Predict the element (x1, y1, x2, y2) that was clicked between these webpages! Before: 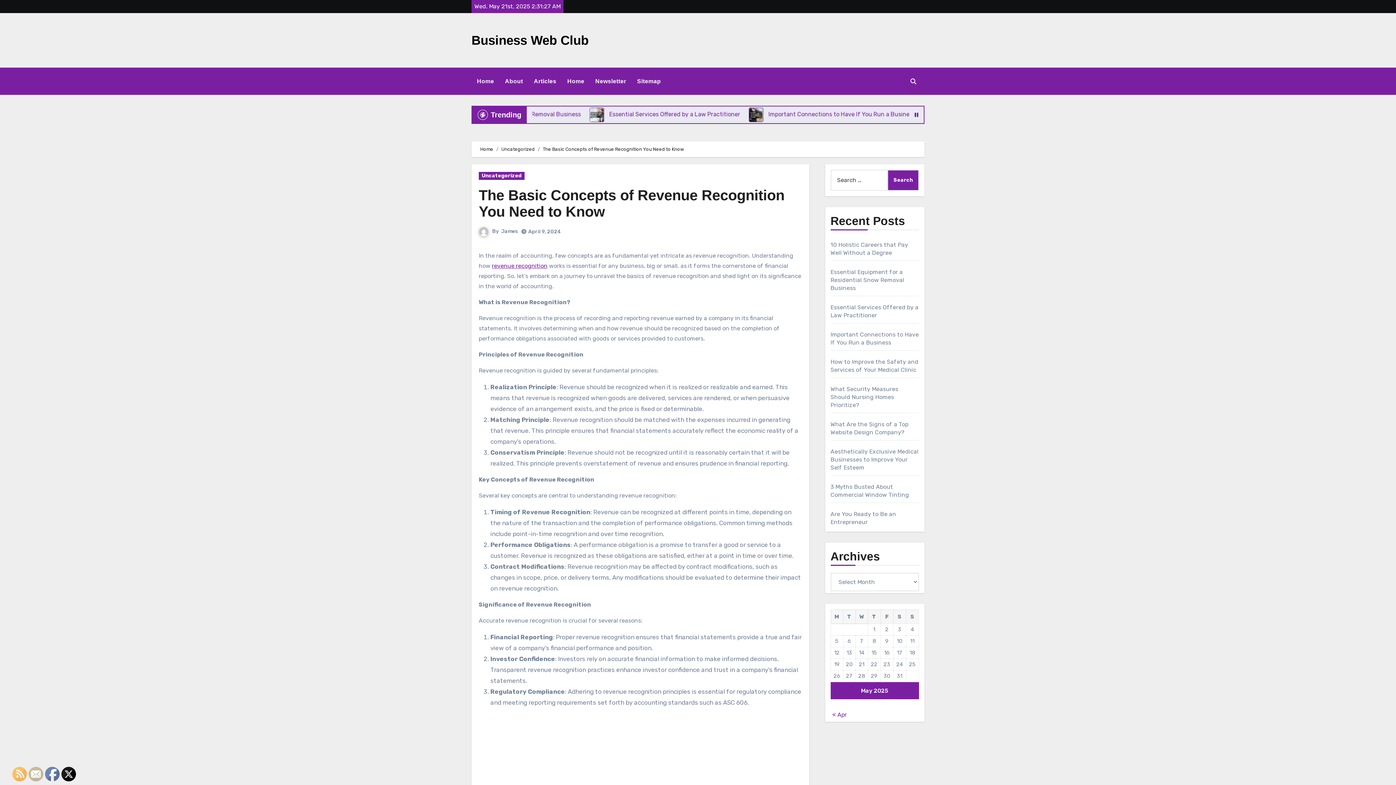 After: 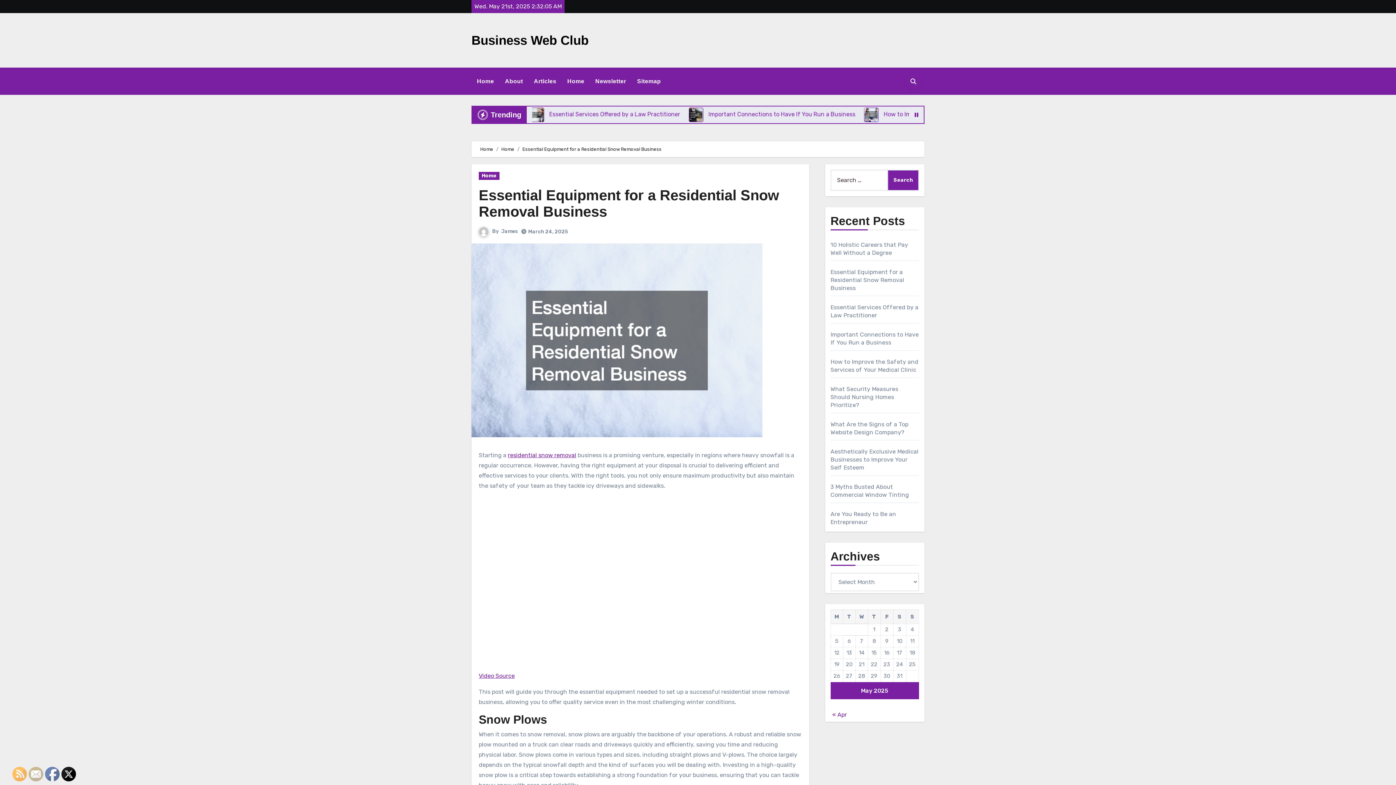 Action: bbox: (830, 268, 904, 291) label: Essential Equipment for a Residential Snow Removal Business